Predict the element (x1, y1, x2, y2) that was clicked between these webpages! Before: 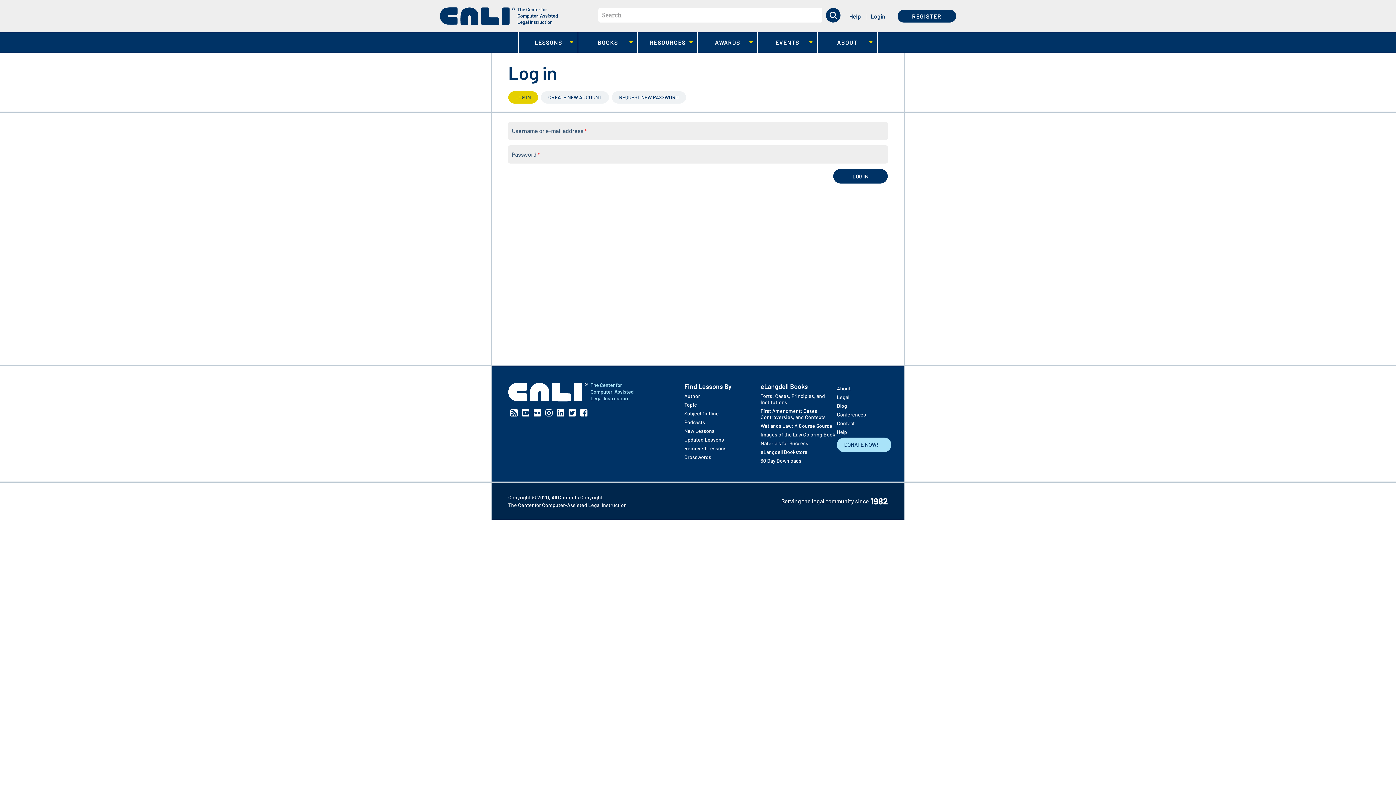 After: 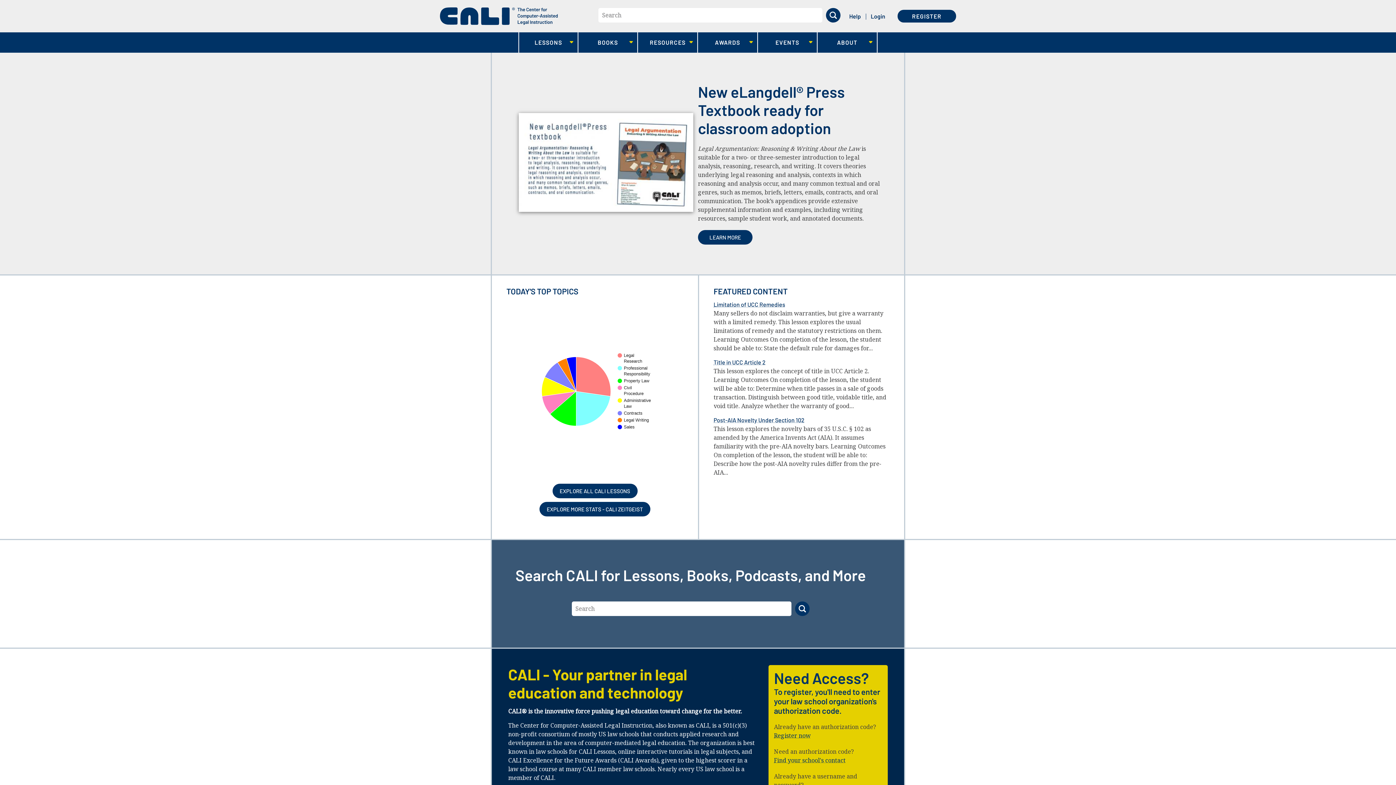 Action: bbox: (508, 382, 633, 404) label: CALI home